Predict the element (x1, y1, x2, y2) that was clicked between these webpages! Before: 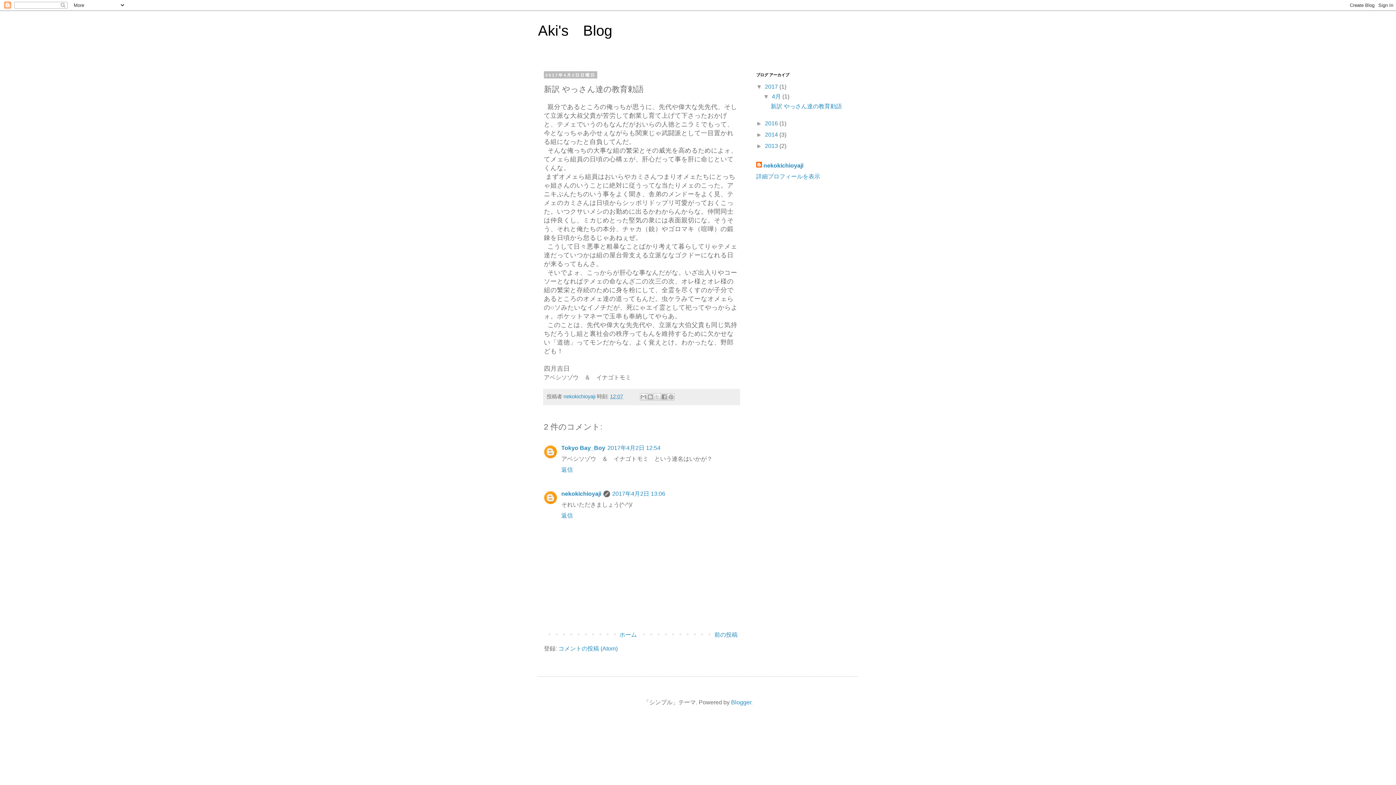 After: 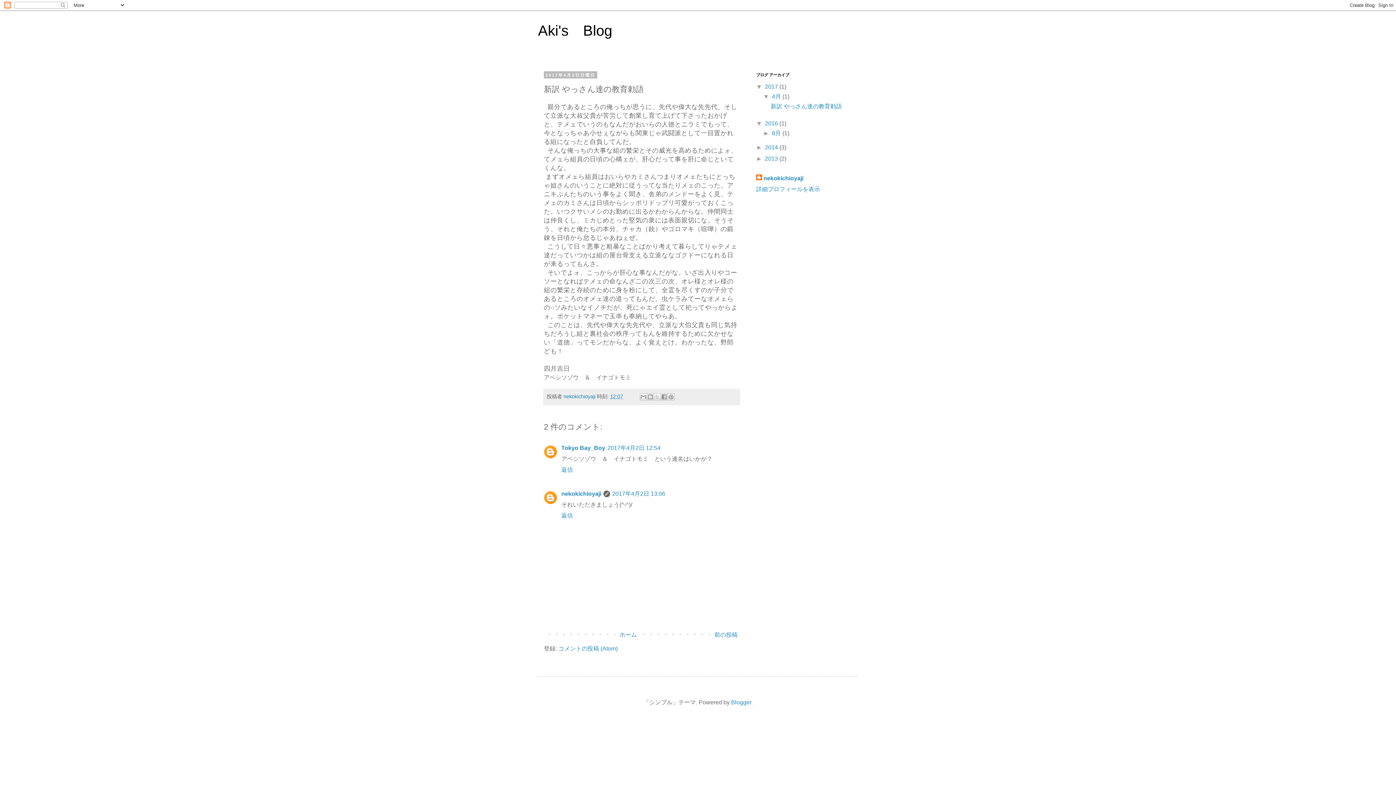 Action: bbox: (756, 120, 765, 126) label: ►  